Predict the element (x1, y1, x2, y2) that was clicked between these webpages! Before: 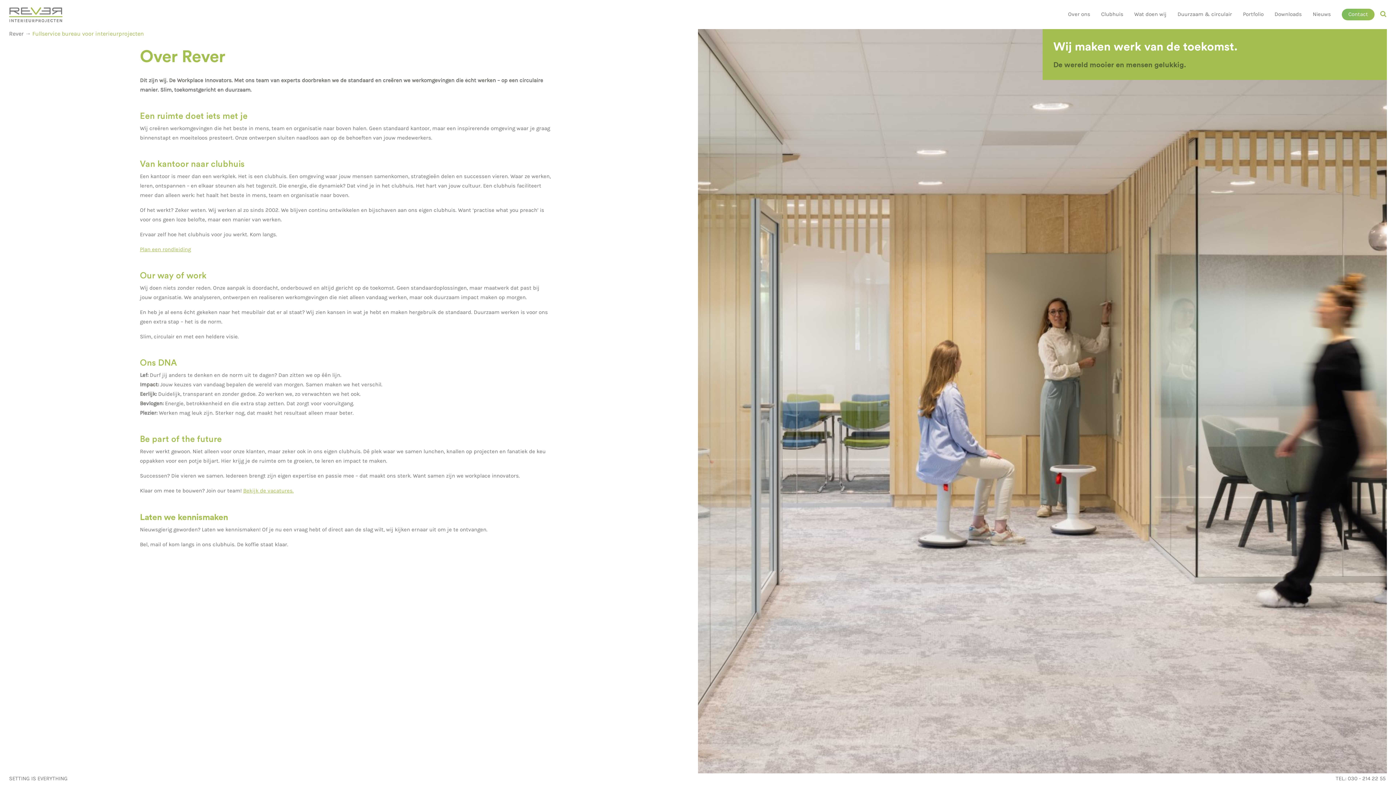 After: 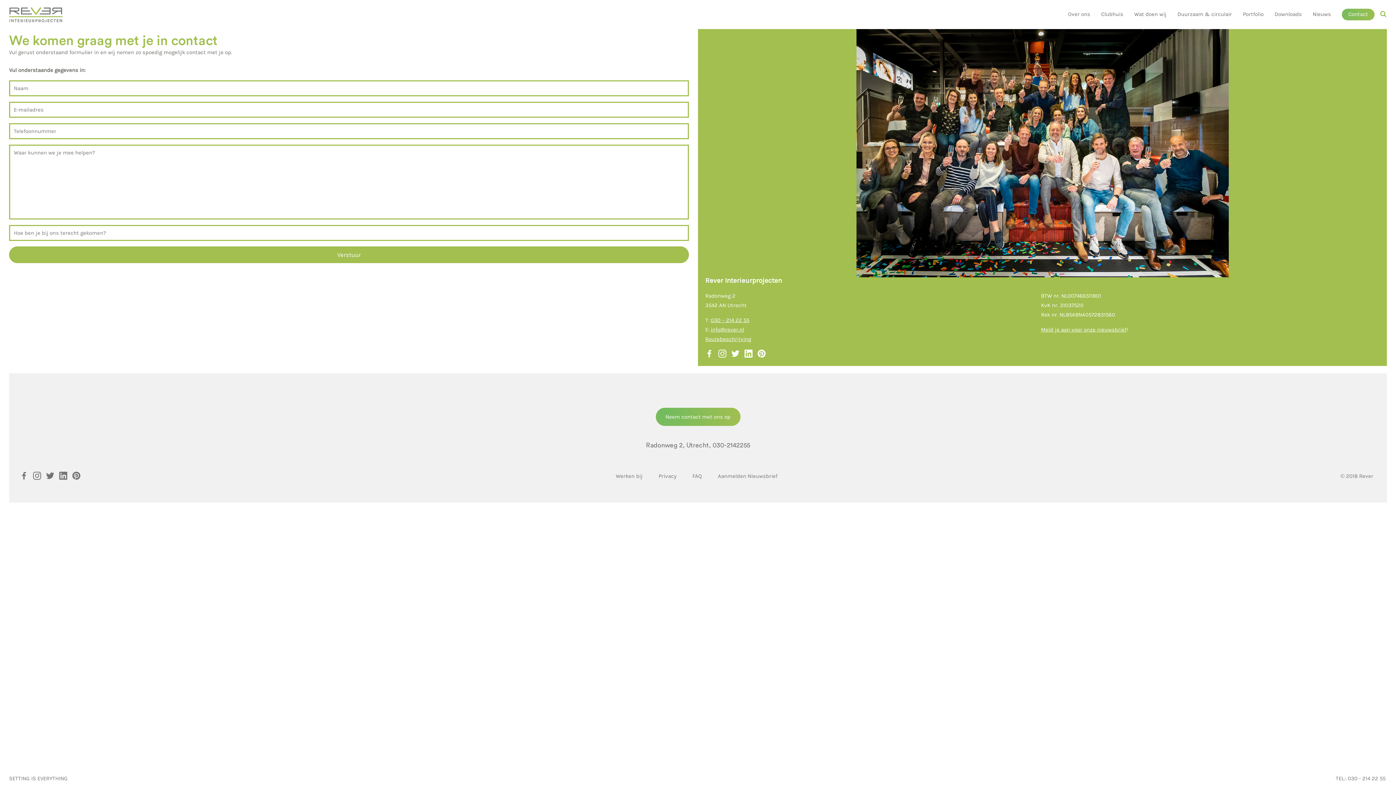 Action: bbox: (1342, 8, 1374, 20) label: Contact